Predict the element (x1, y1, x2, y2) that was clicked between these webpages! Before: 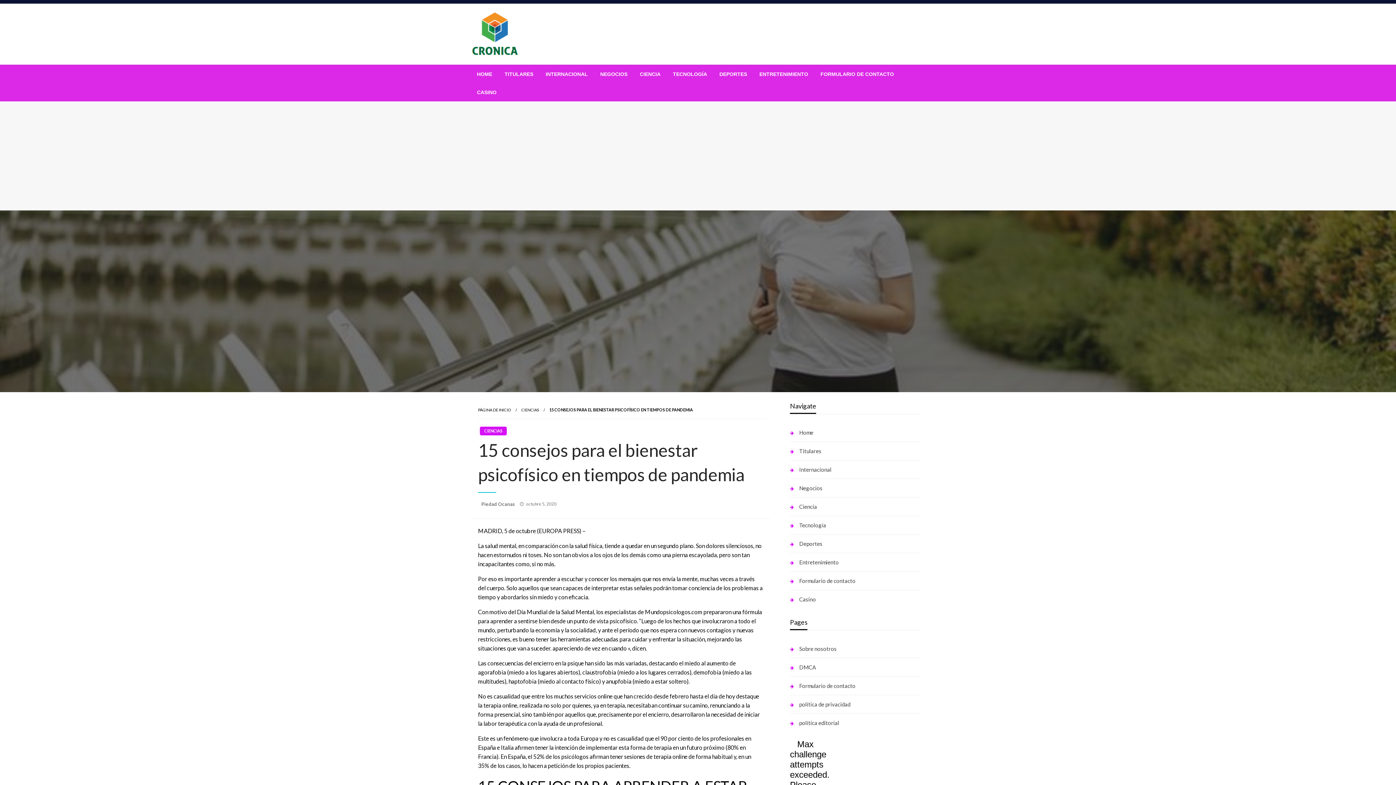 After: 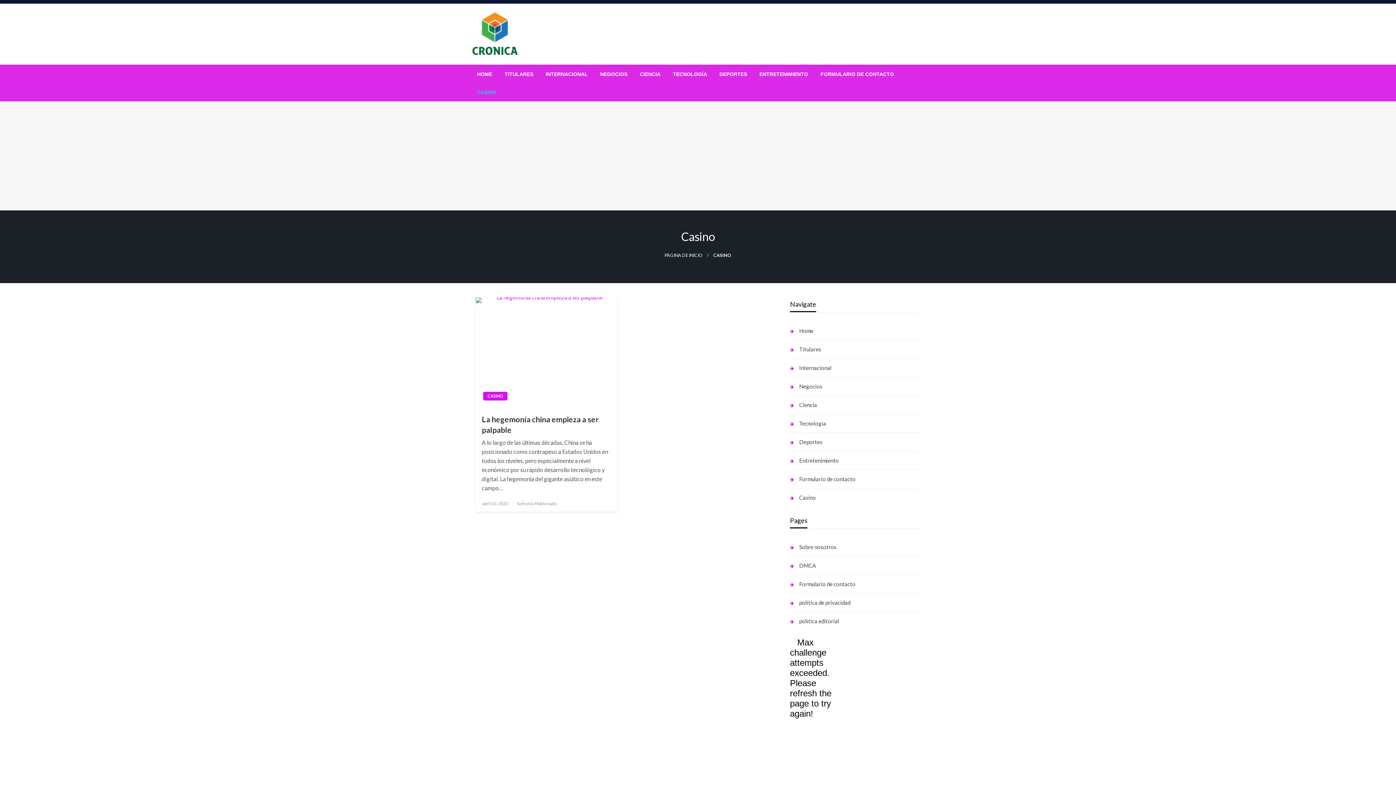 Action: label: CASINO bbox: (470, 83, 502, 101)